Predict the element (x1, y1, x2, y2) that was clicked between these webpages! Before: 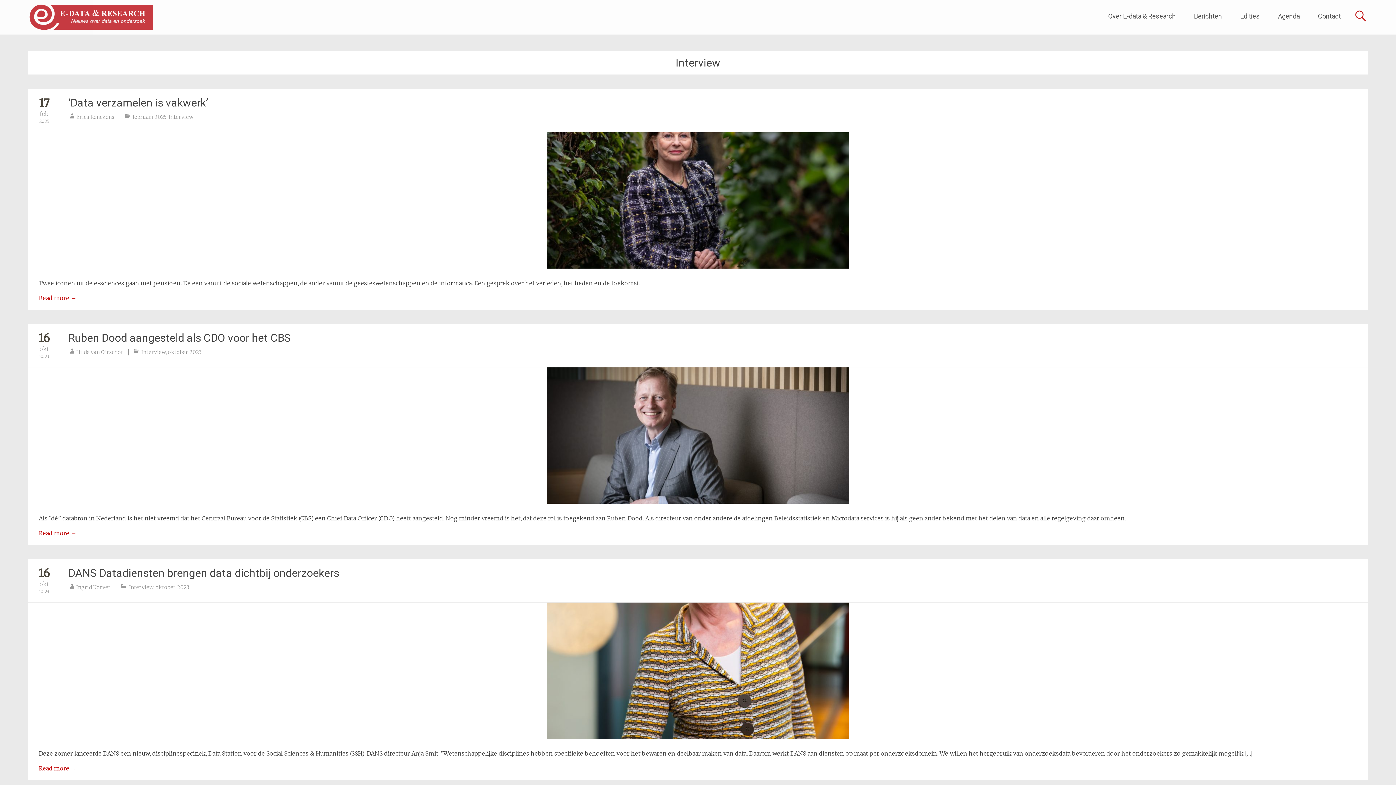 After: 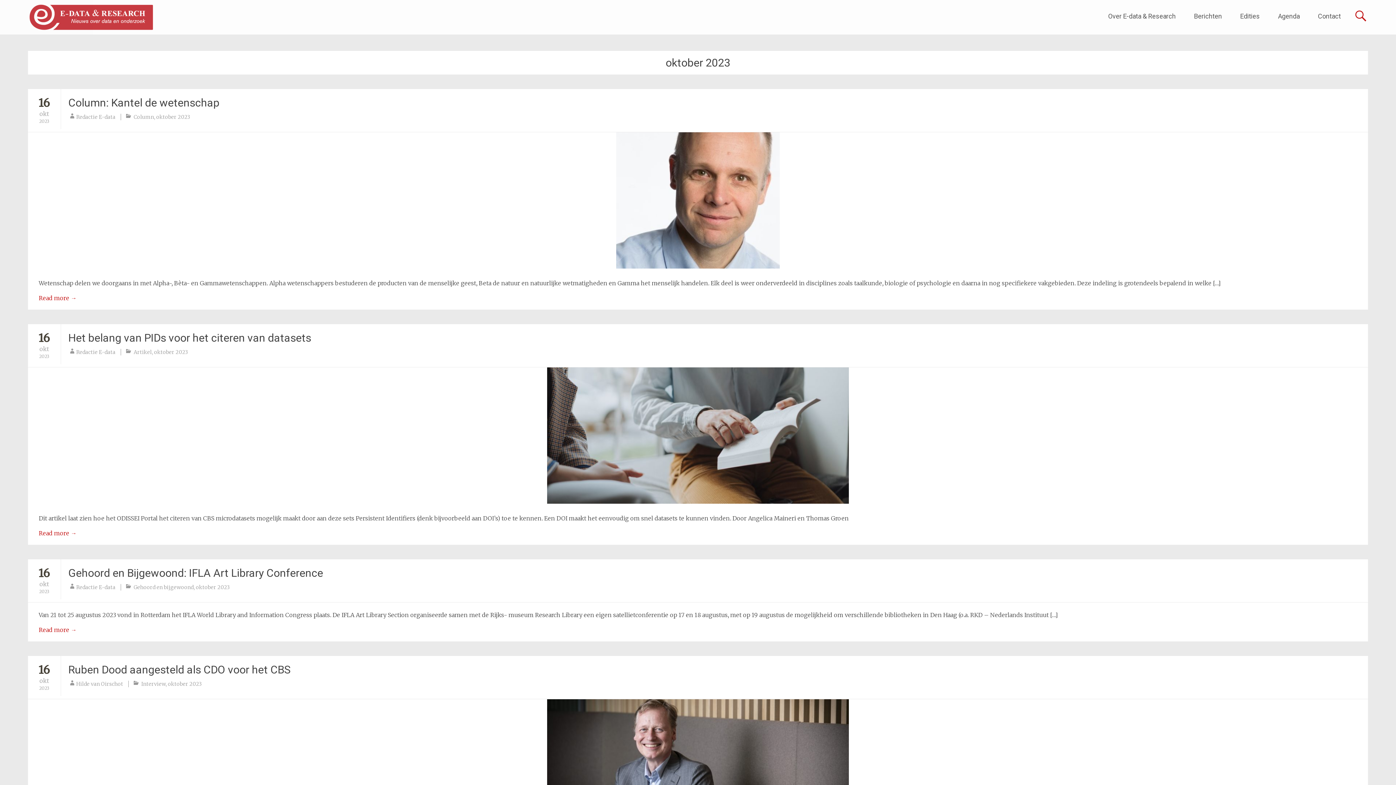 Action: label: oktober 2023 bbox: (167, 348, 201, 355)